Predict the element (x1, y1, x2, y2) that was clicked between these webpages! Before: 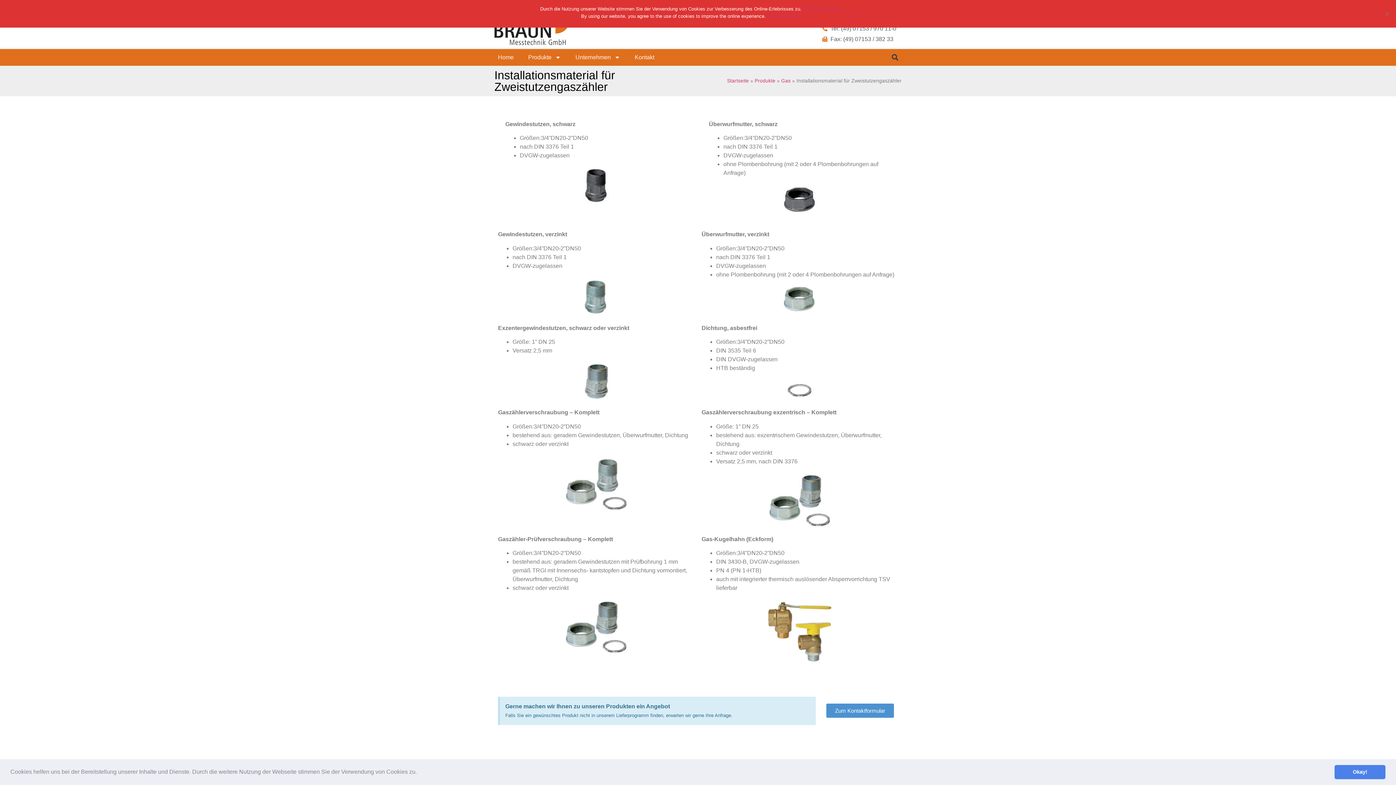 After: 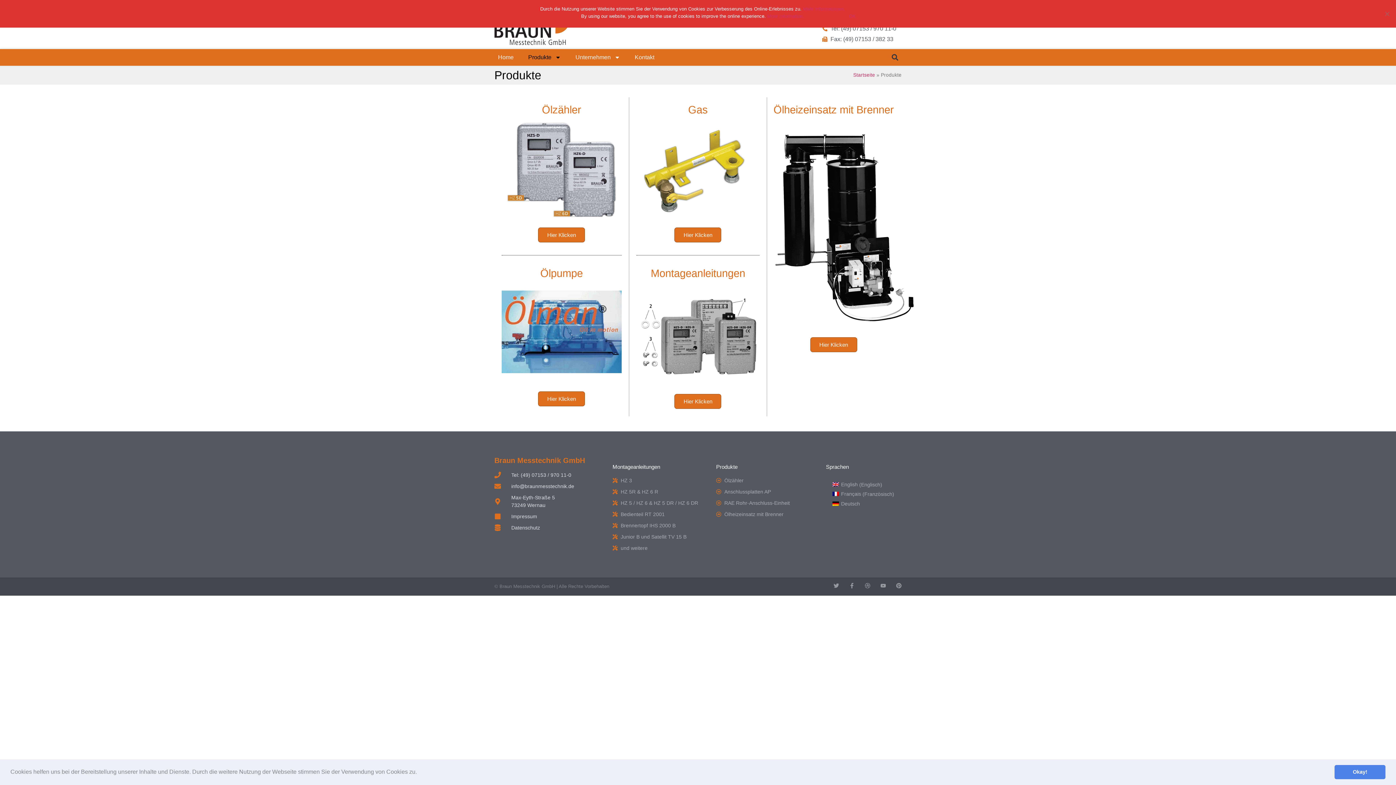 Action: bbox: (754, 78, 775, 83) label: Produkte